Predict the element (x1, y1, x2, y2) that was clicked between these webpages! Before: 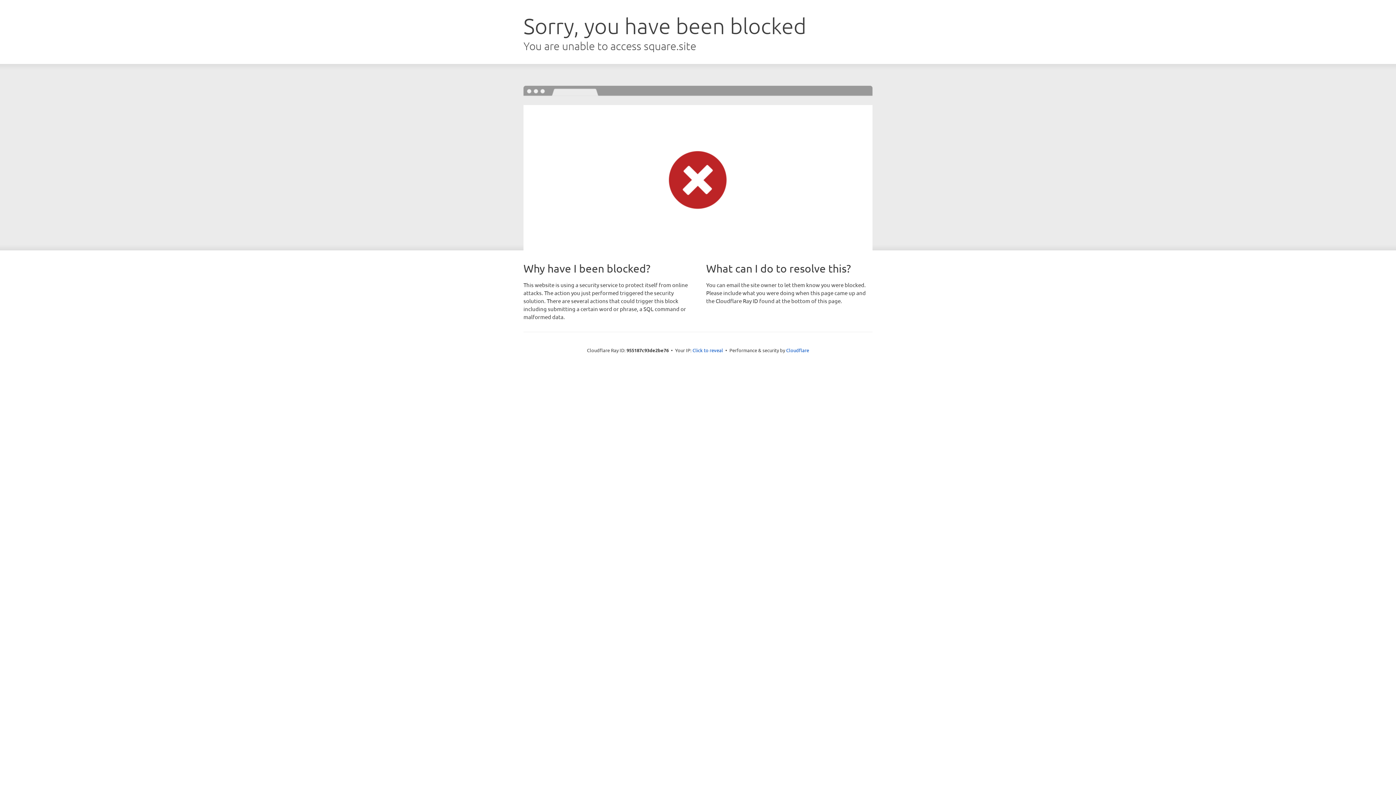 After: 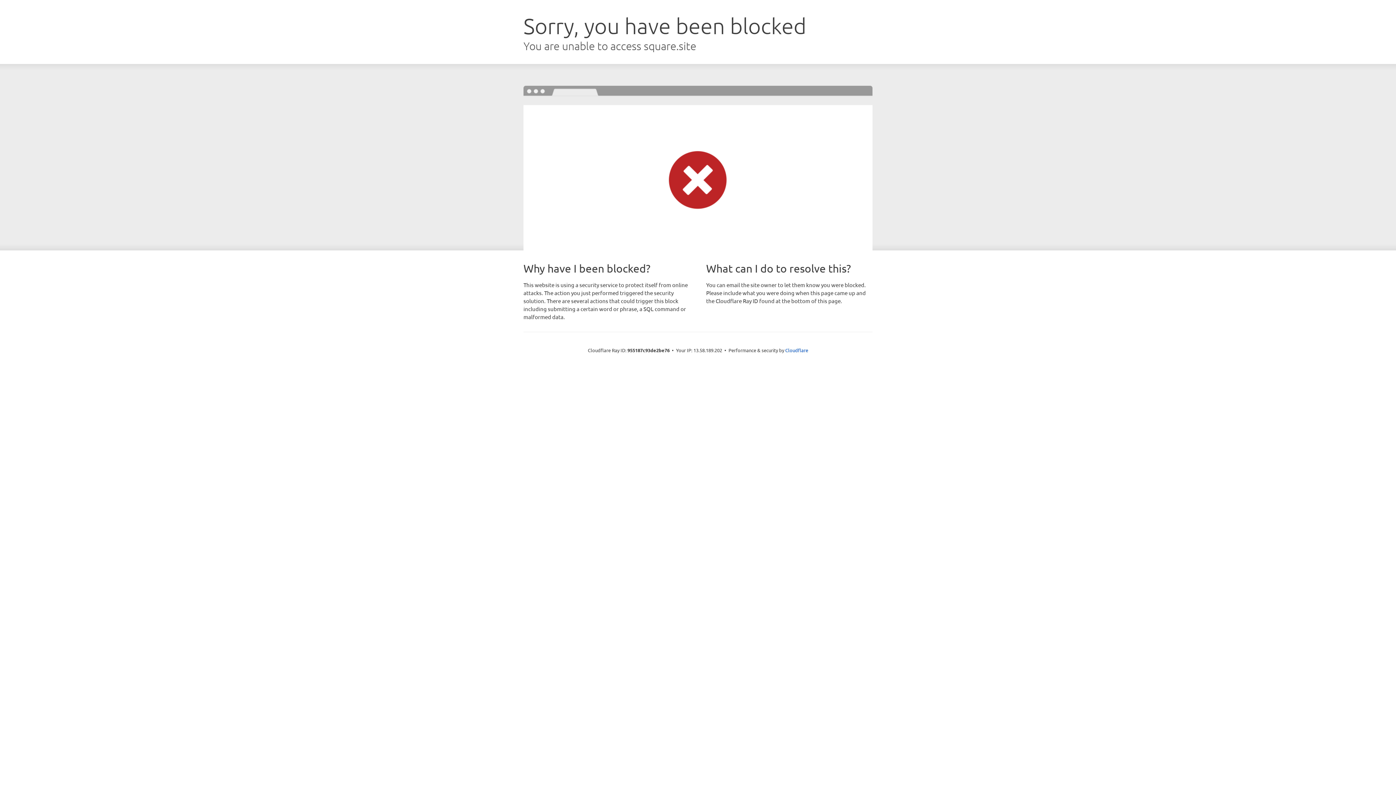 Action: label: Click to reveal bbox: (692, 346, 723, 353)